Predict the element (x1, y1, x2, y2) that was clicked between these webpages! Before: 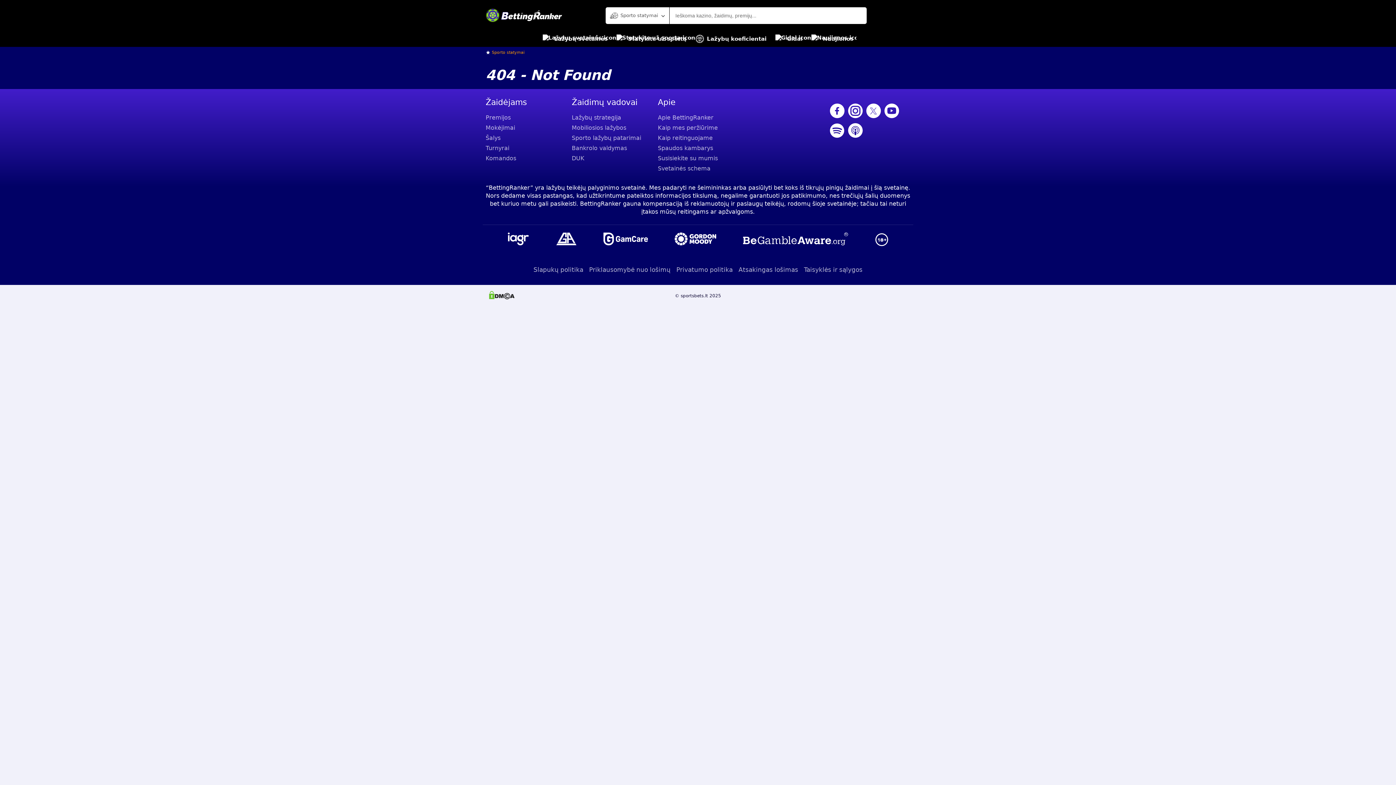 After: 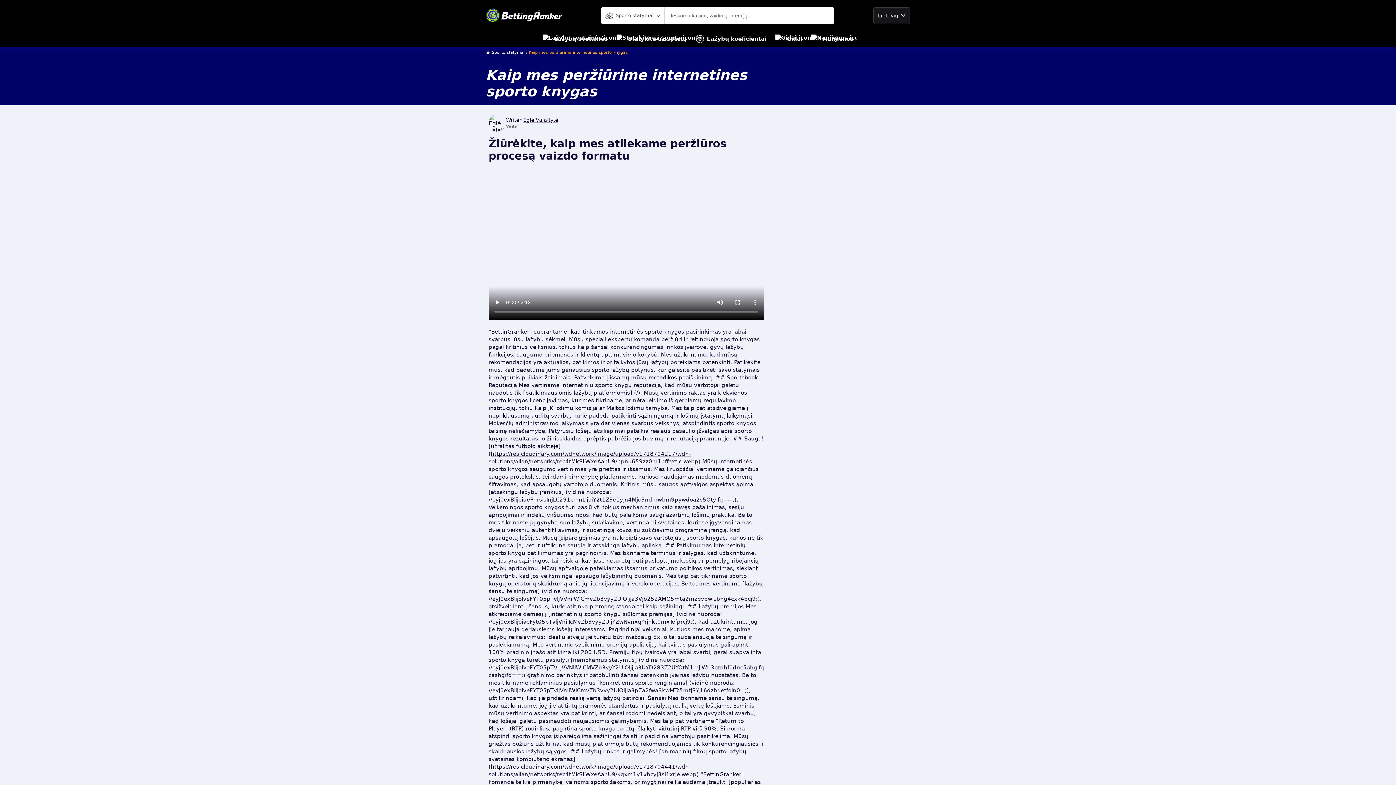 Action: label: Kaip mes peržiūrime bbox: (658, 122, 738, 133)